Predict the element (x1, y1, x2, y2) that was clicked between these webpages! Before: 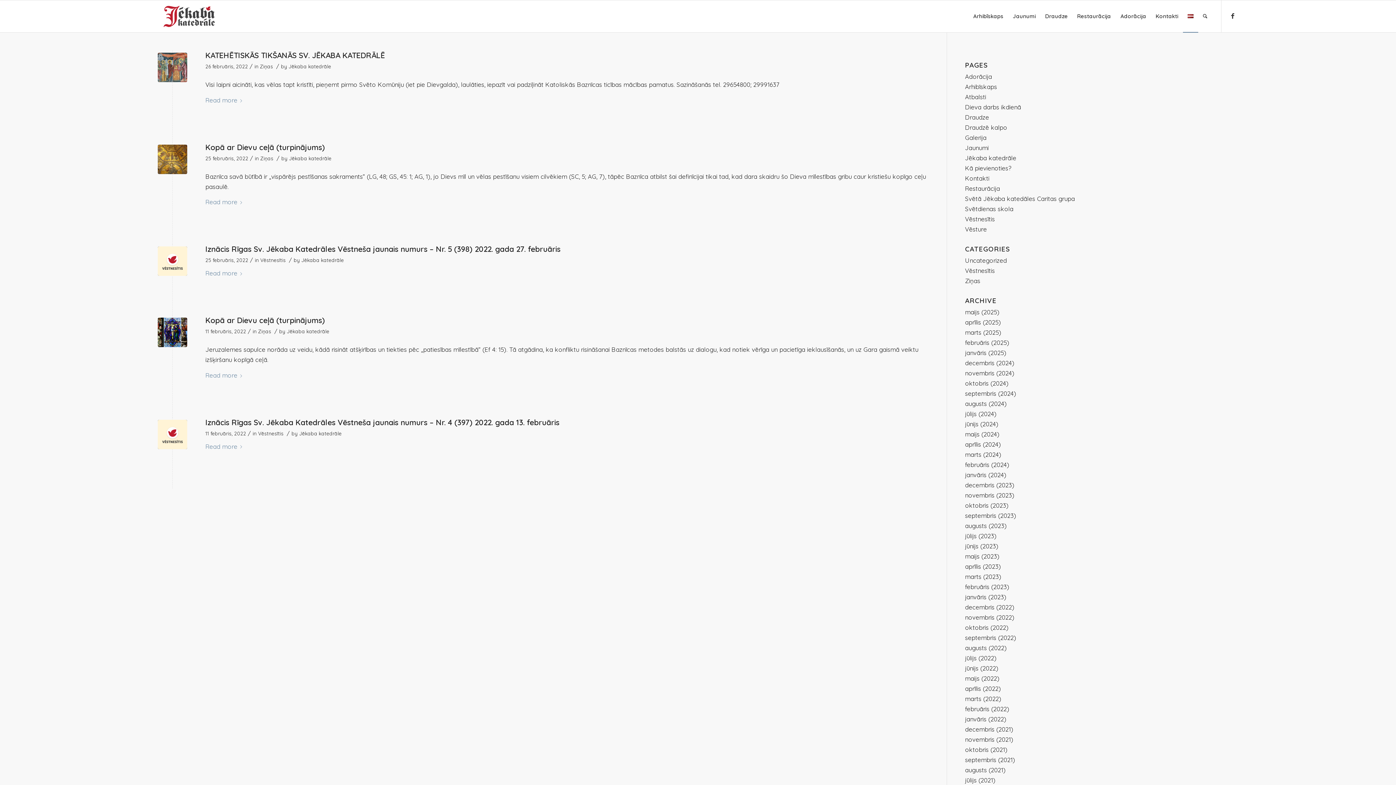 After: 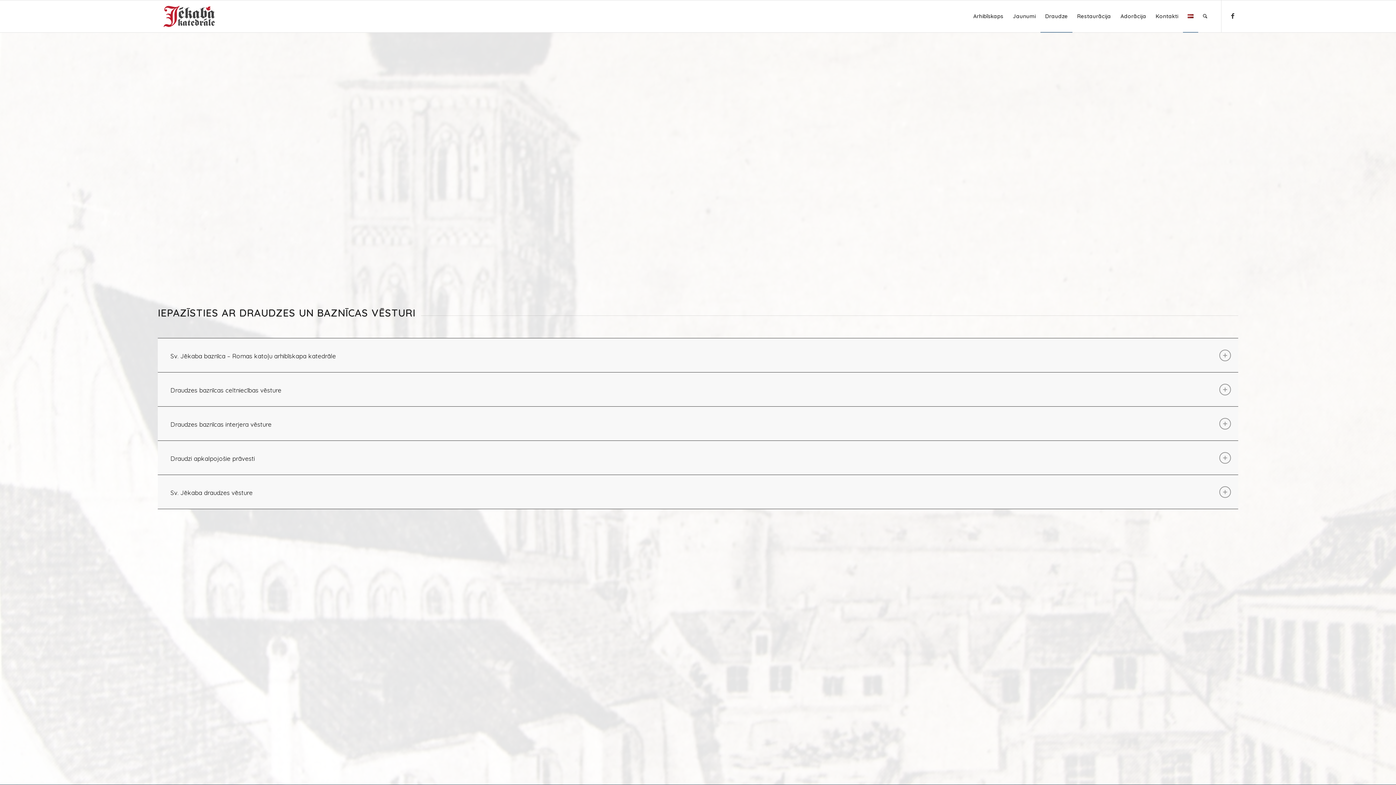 Action: label: Vēsture bbox: (965, 225, 987, 233)